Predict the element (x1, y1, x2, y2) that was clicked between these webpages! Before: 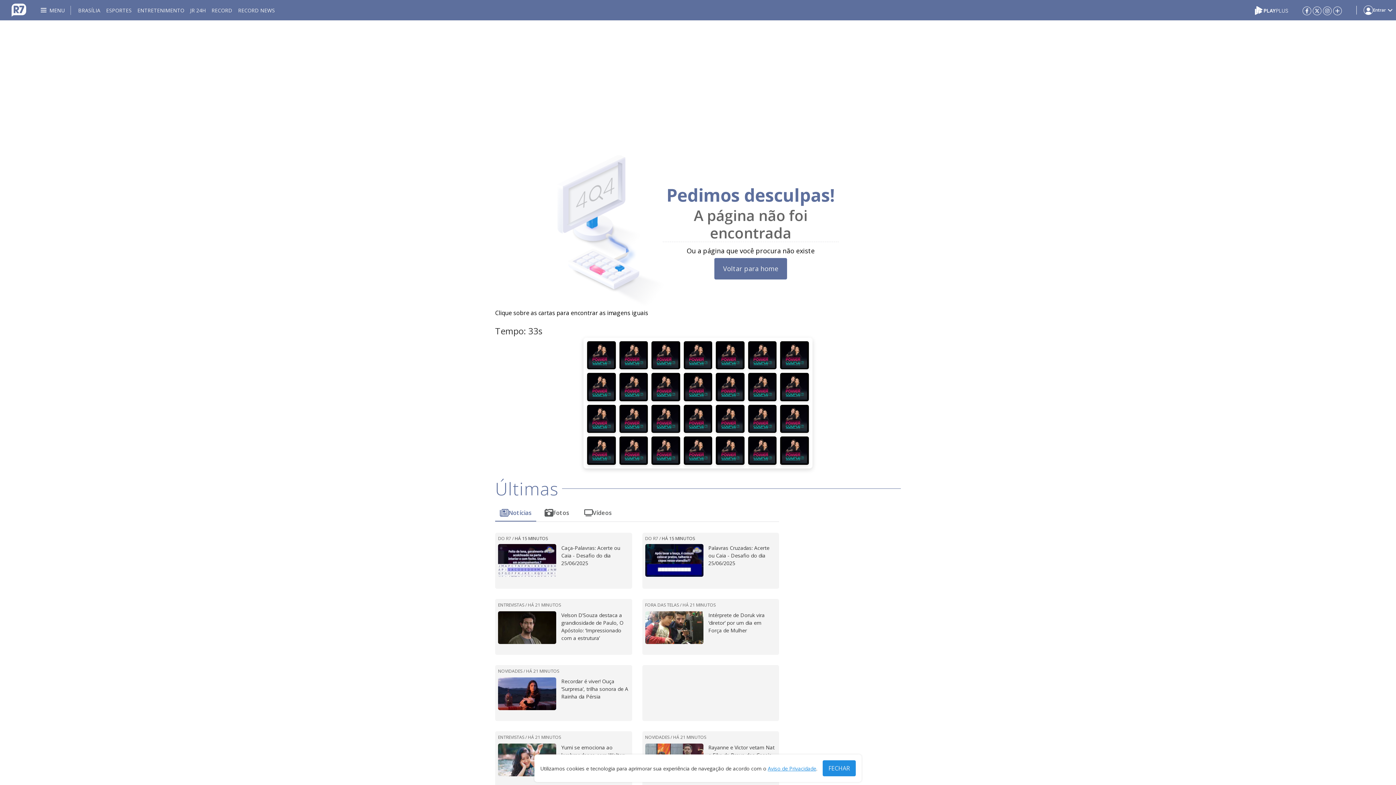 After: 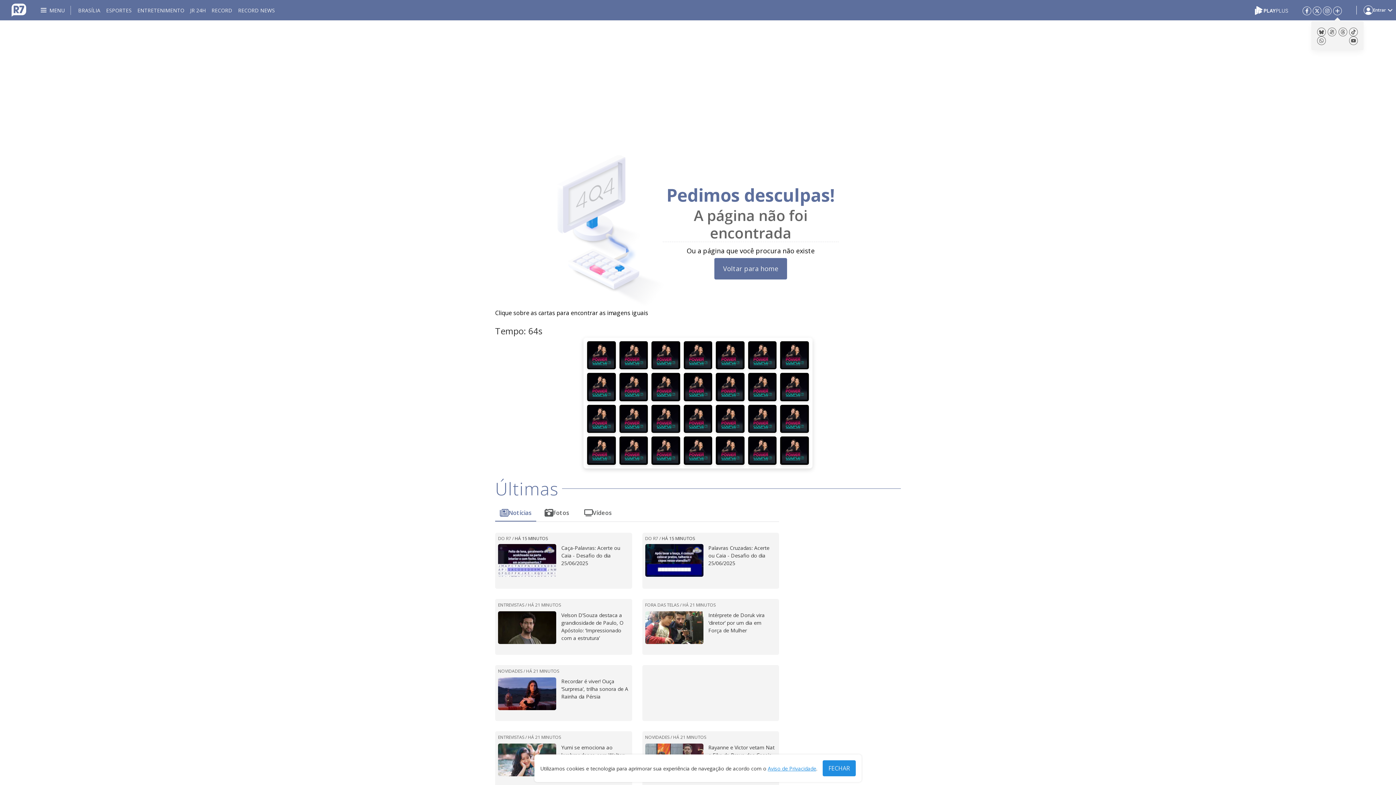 Action: bbox: (1333, 6, 1342, 14)